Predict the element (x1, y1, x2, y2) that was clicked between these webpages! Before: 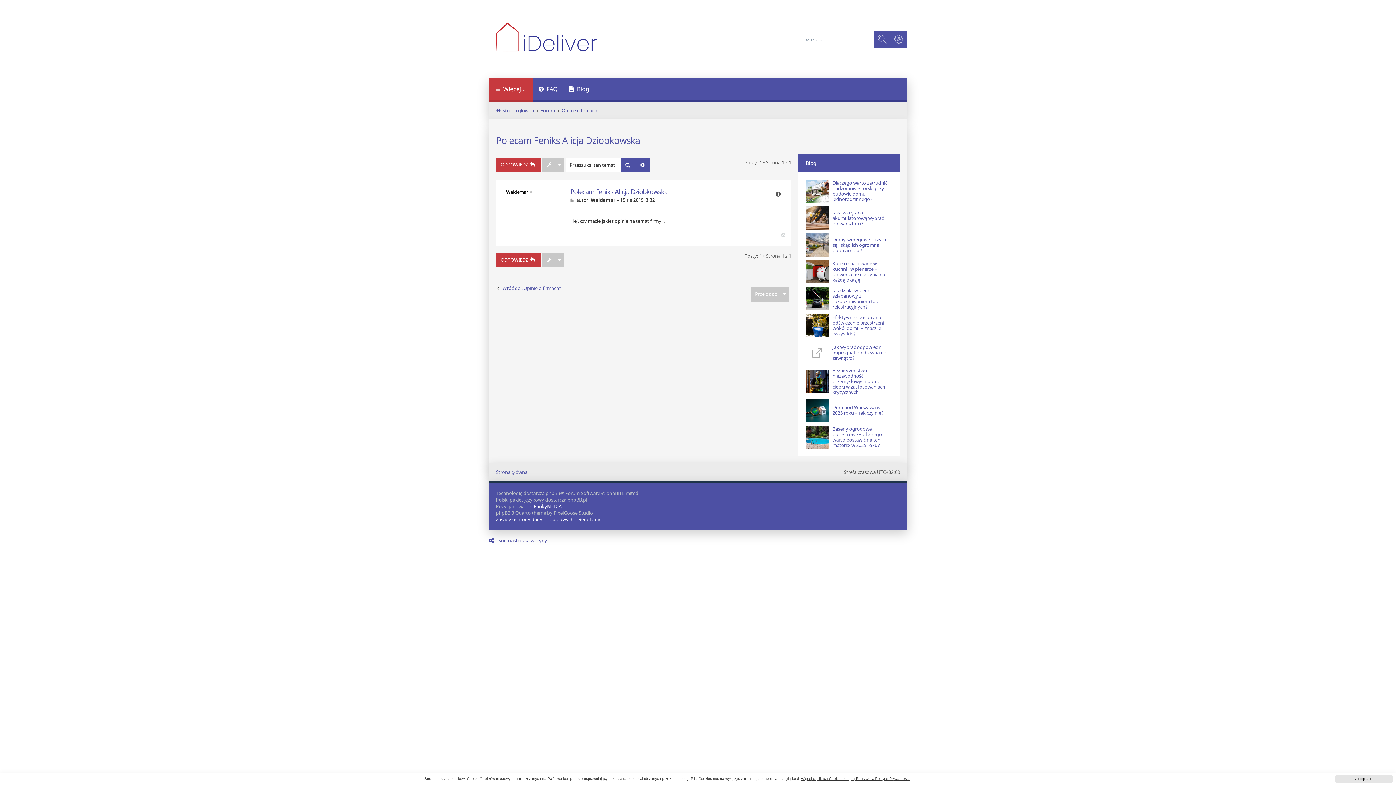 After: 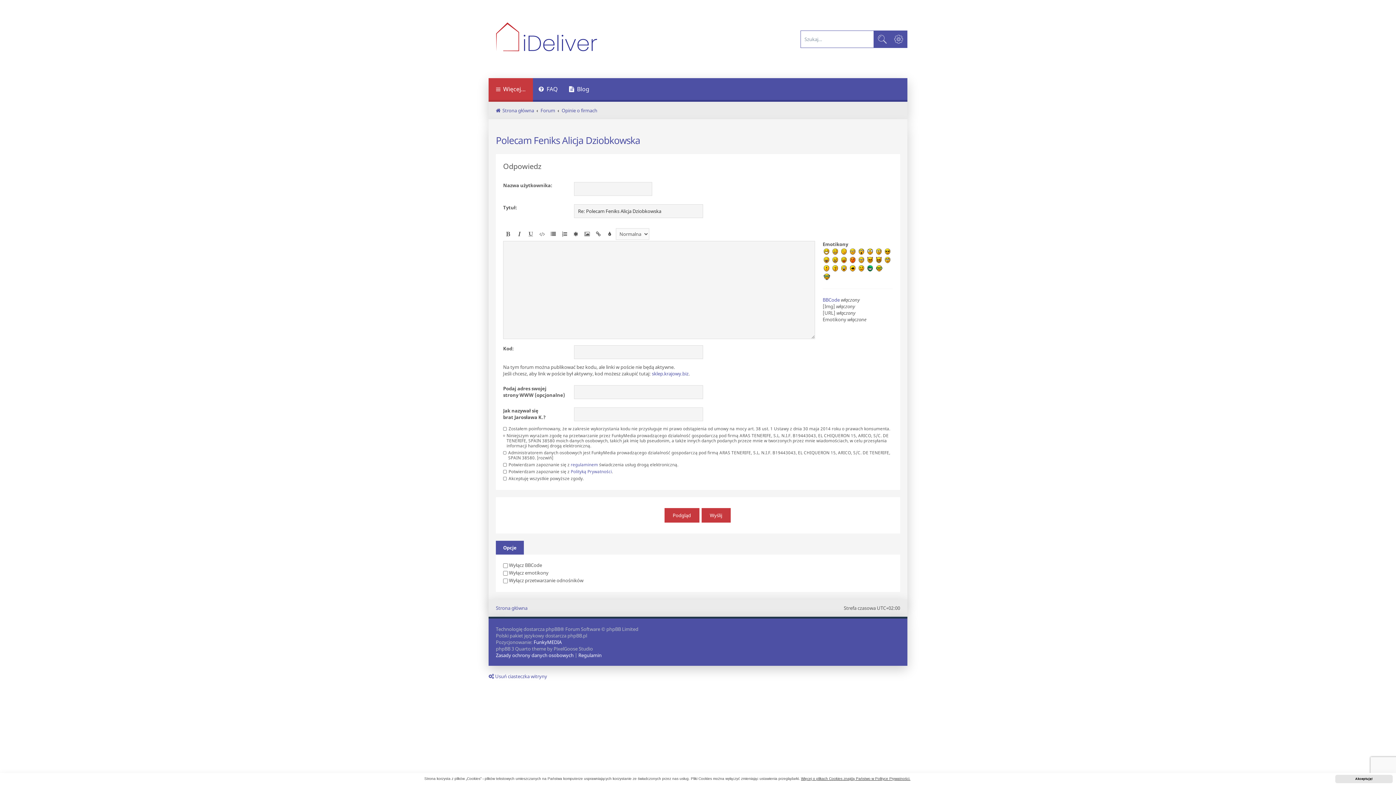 Action: label: ODPOWIEDZ  bbox: (496, 157, 540, 172)